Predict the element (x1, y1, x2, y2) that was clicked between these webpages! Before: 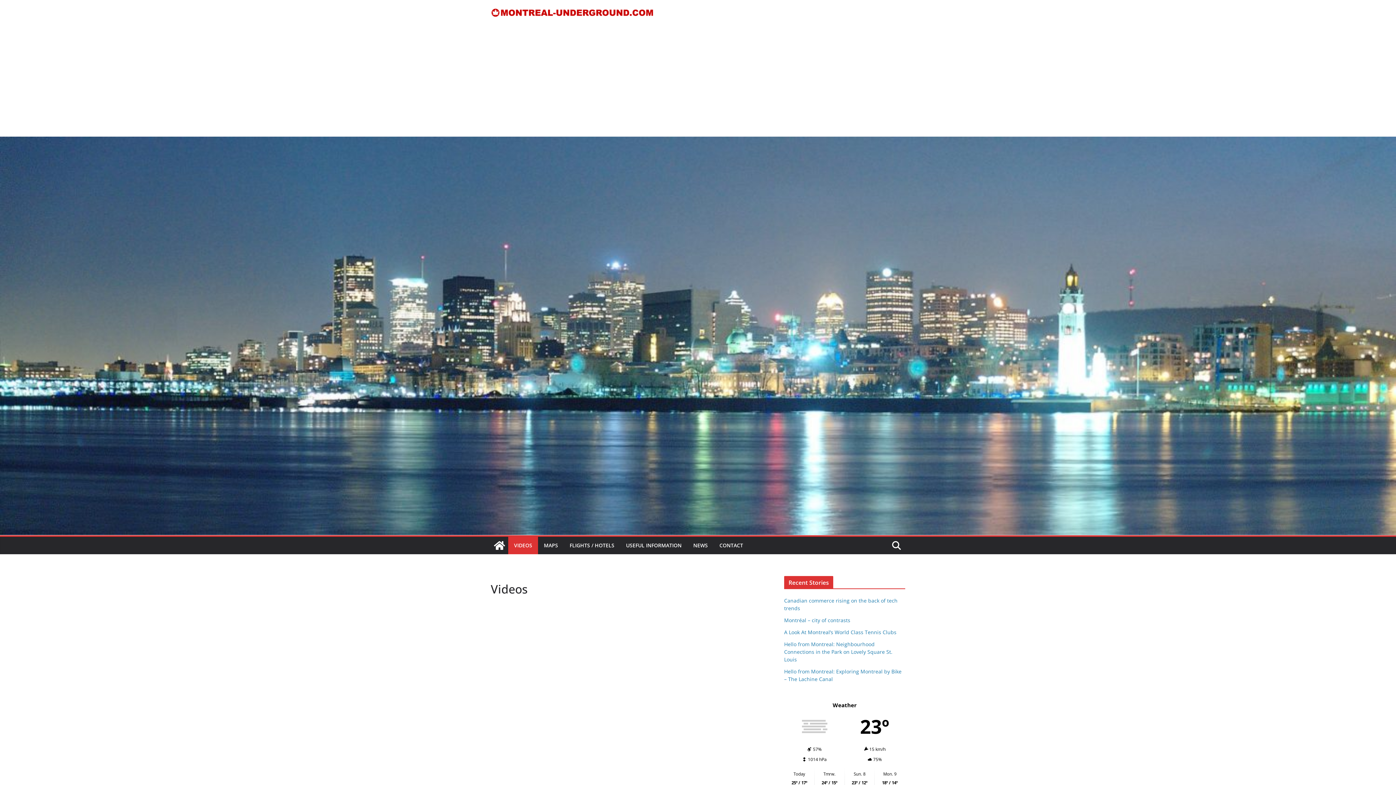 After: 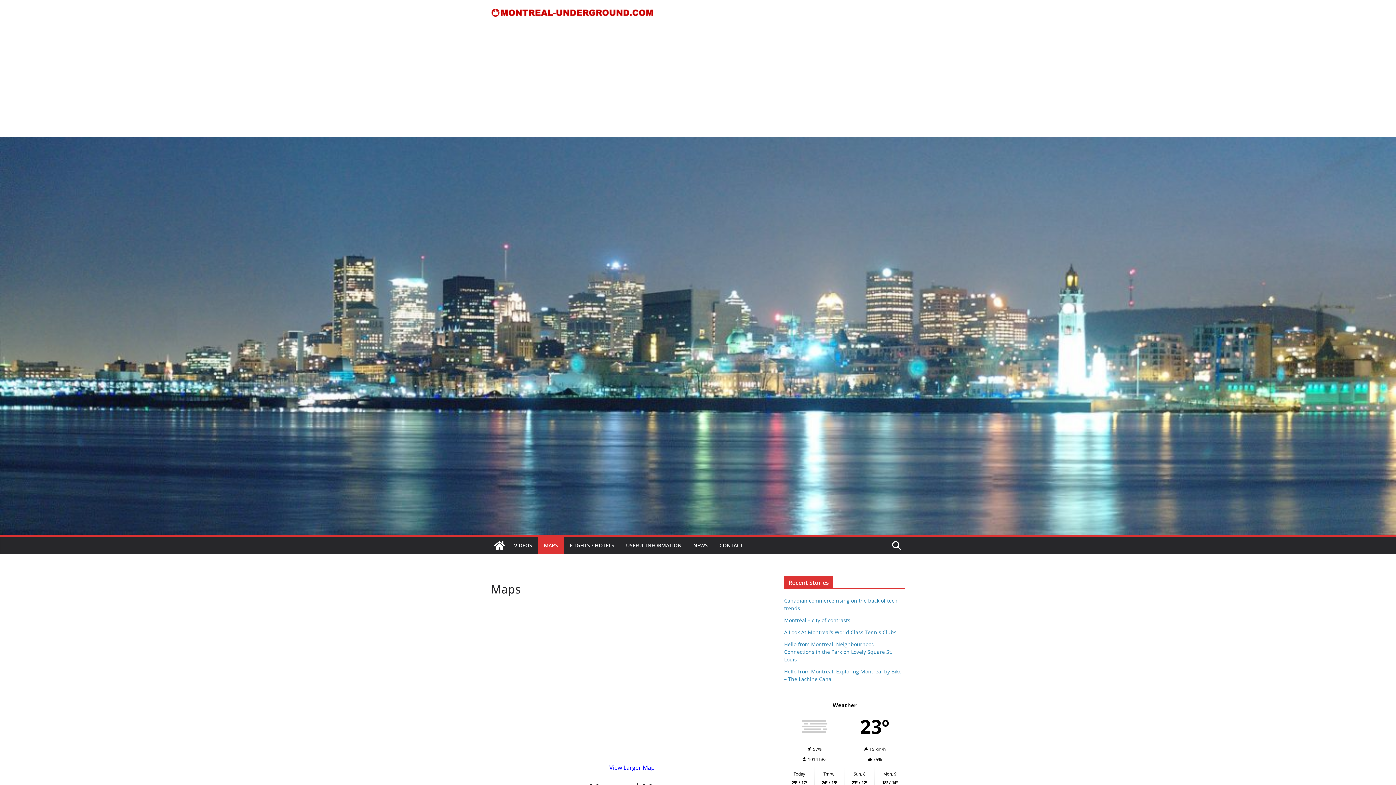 Action: label: MAPS bbox: (544, 540, 558, 550)